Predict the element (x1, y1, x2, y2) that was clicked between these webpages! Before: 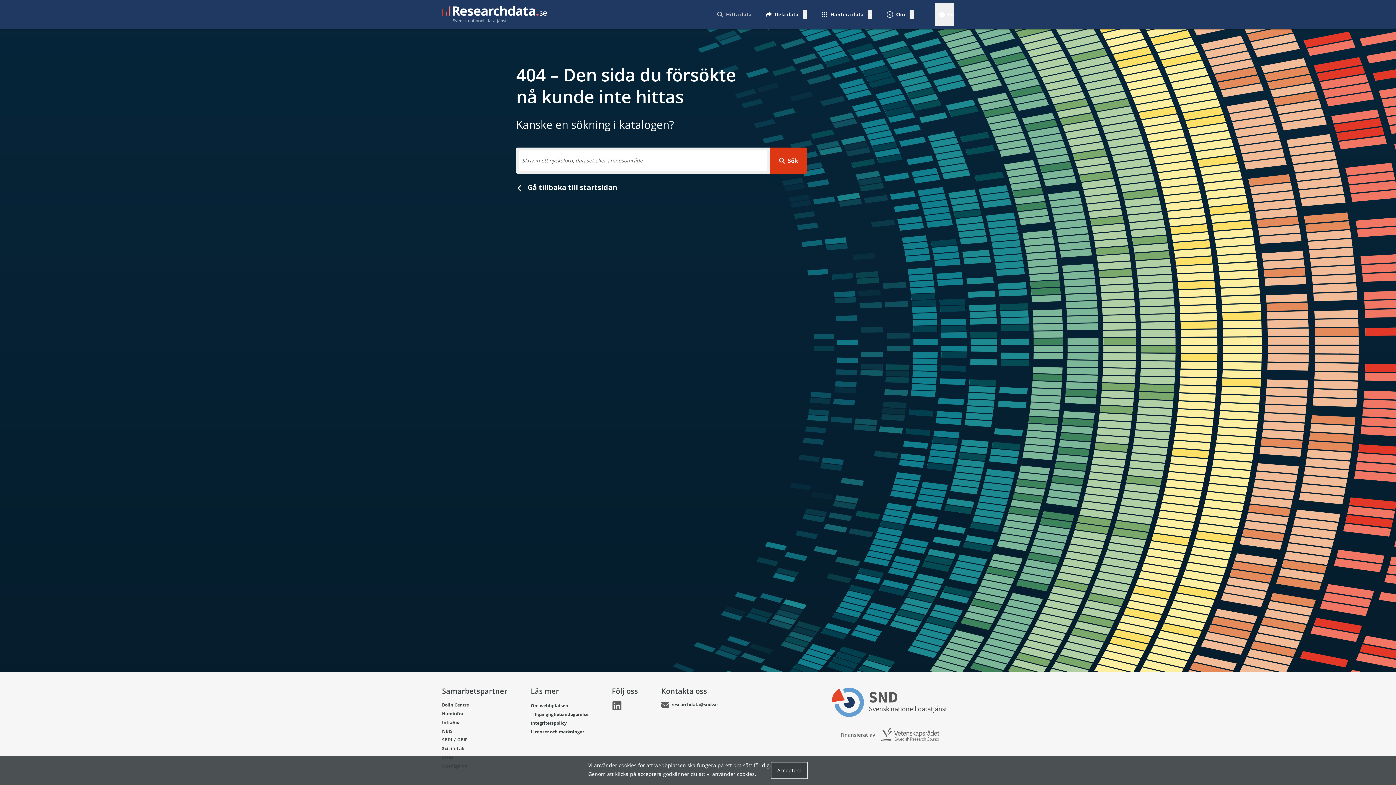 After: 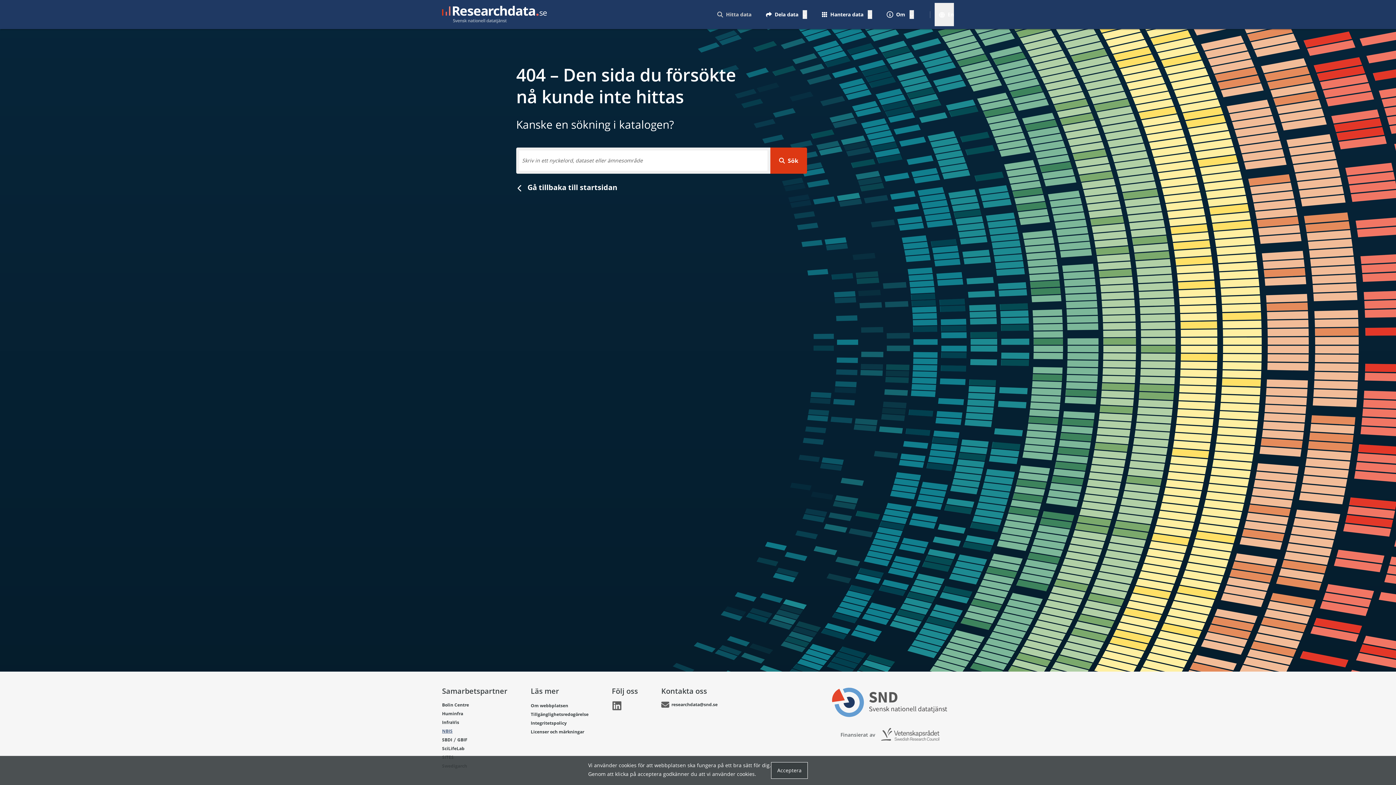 Action: label: NBIS
Öppnas i en ny tabb bbox: (442, 727, 452, 736)